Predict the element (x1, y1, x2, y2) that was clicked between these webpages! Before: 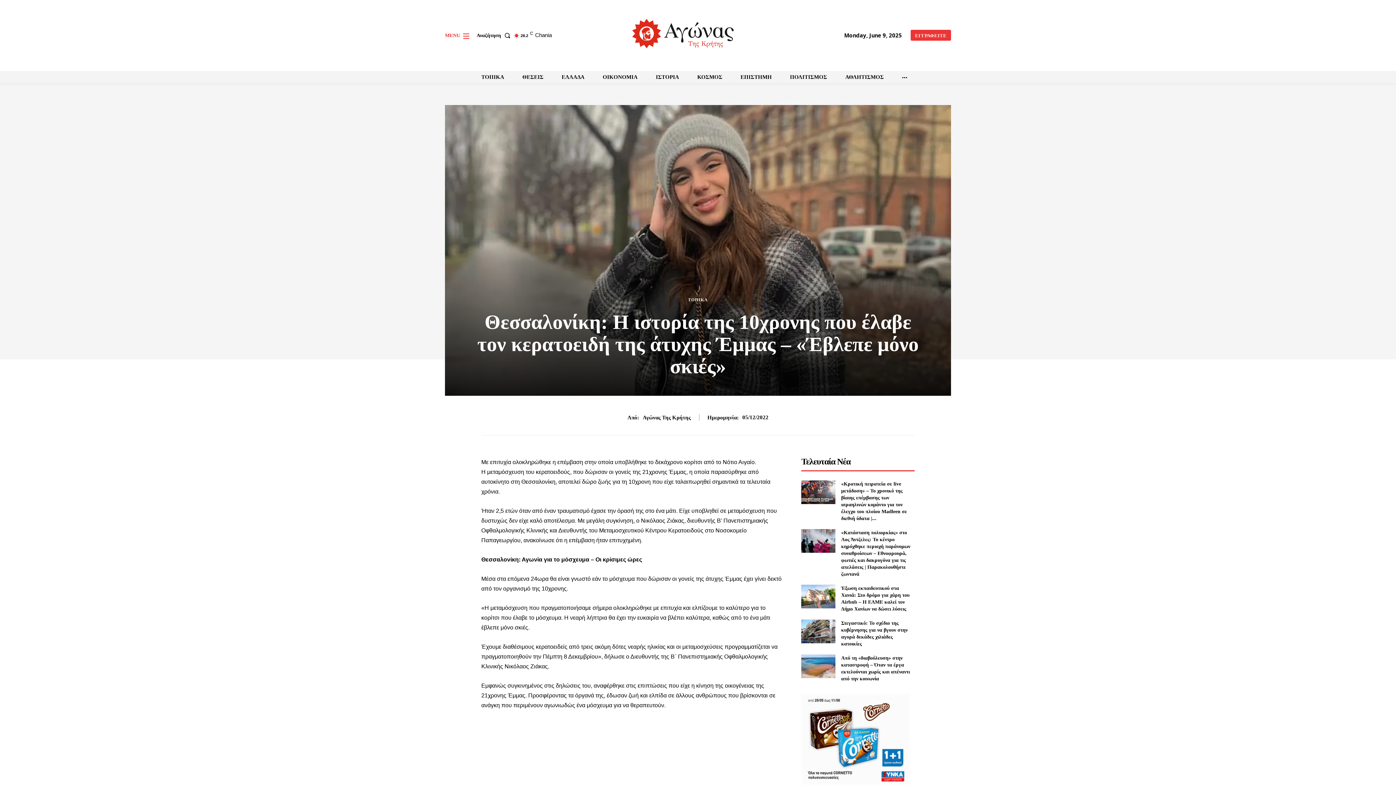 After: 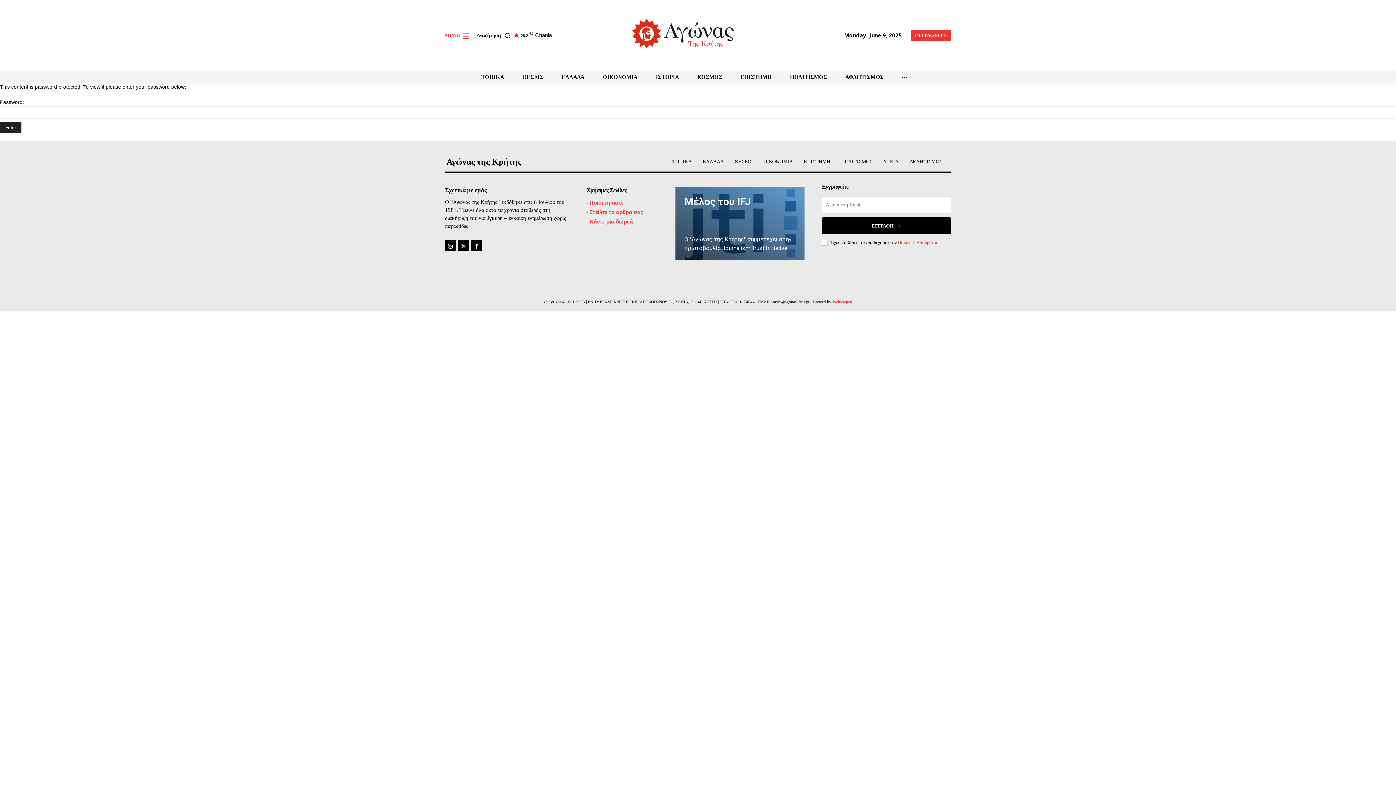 Action: bbox: (910, 29, 951, 41) label: ΕΓΓΡΑΦΕΙΤΕ